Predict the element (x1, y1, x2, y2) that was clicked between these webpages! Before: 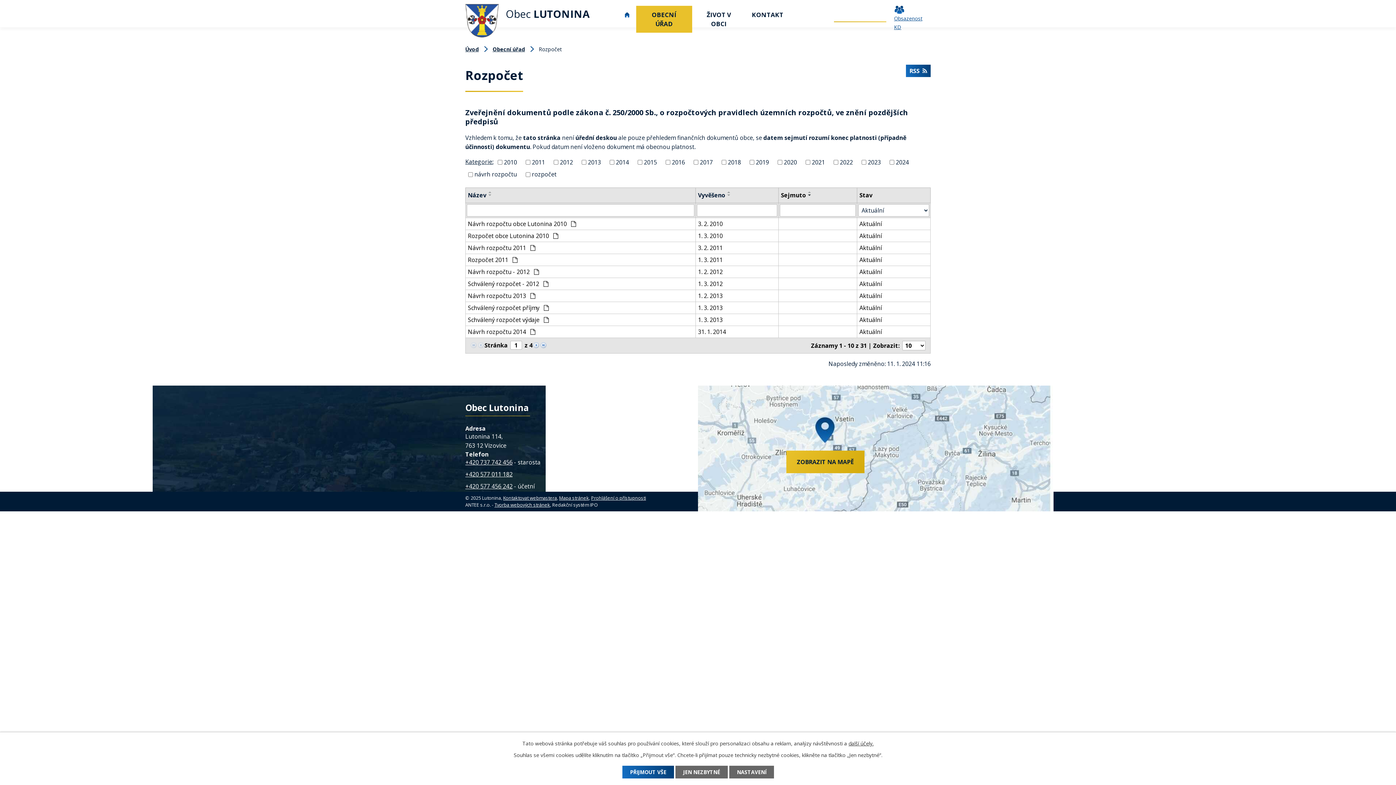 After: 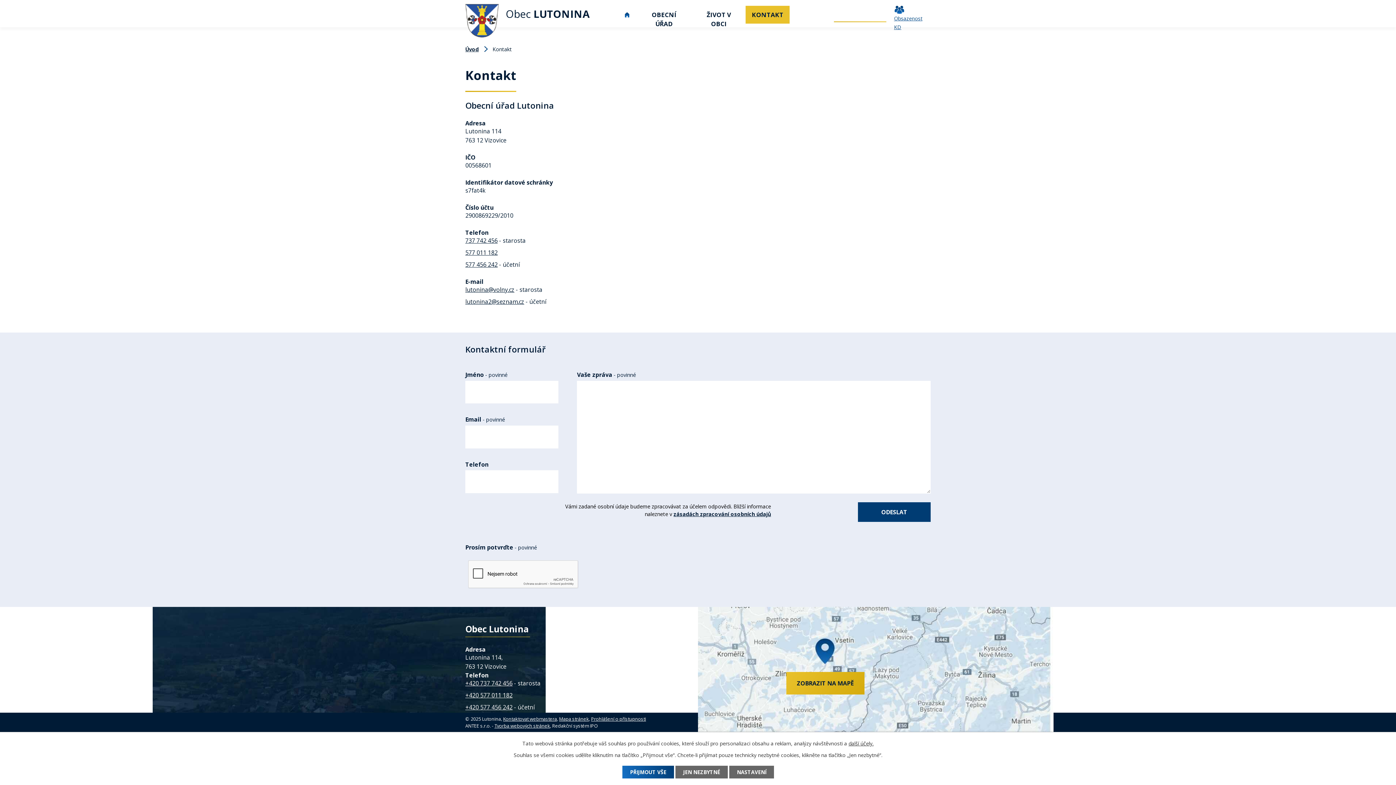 Action: bbox: (745, 5, 789, 23) label: KONTAKT